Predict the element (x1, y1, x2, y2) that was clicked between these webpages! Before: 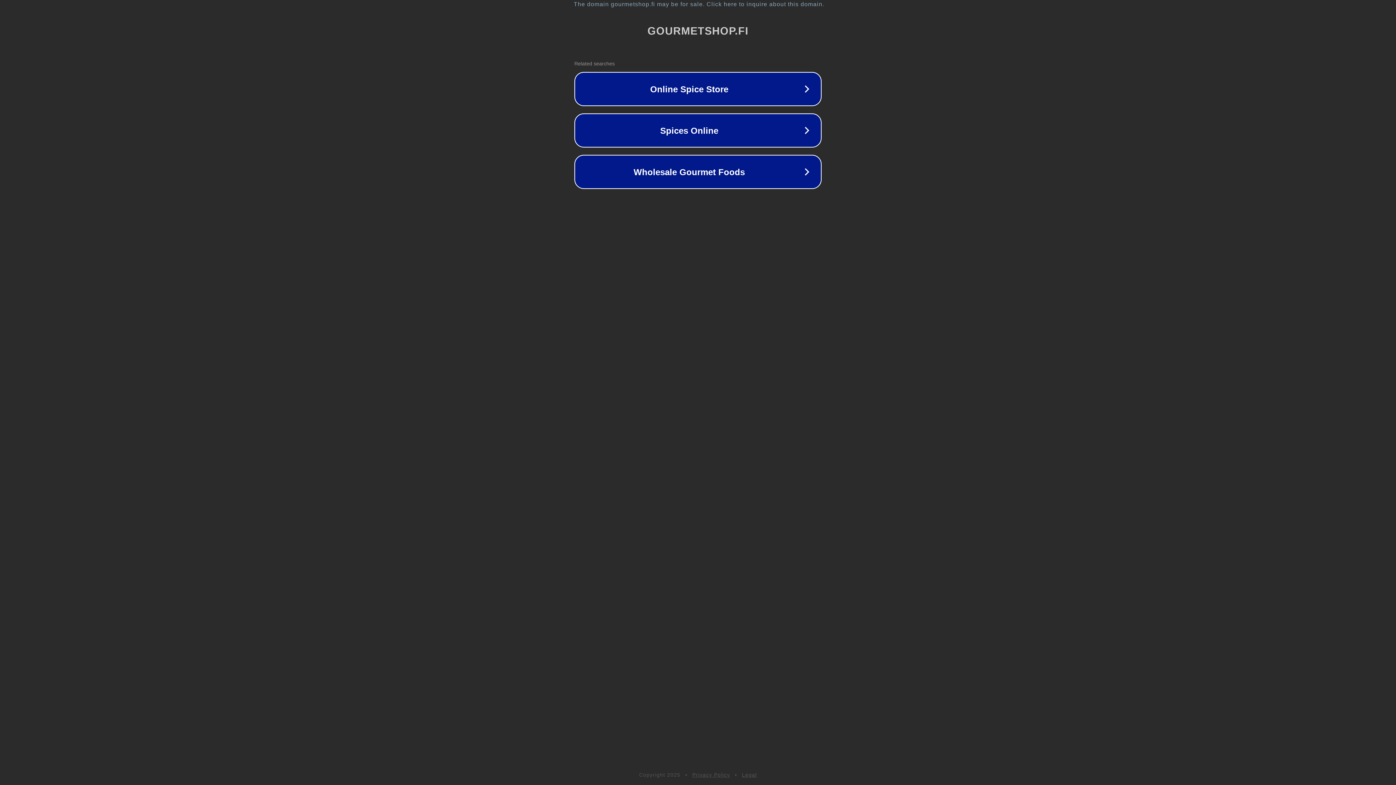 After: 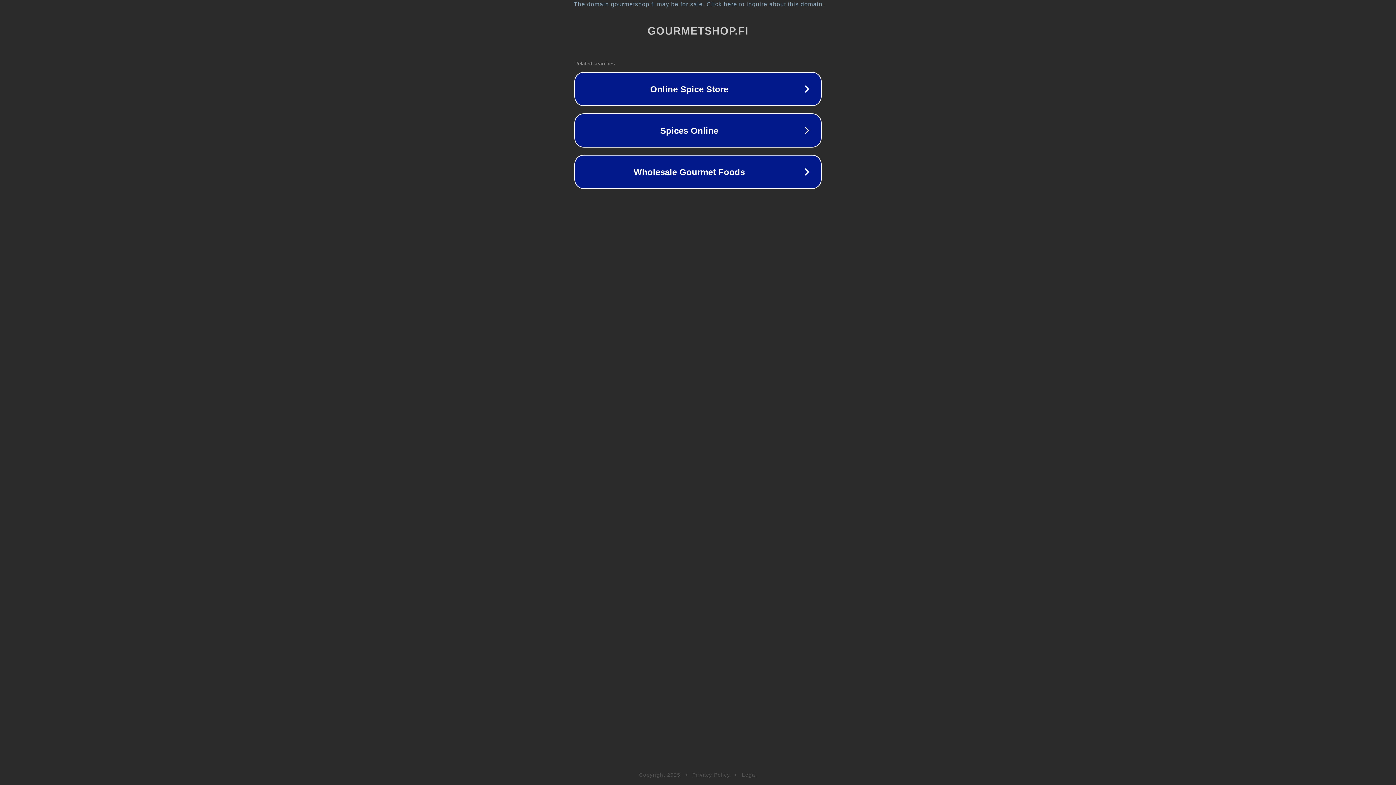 Action: label: Legal bbox: (742, 772, 757, 778)